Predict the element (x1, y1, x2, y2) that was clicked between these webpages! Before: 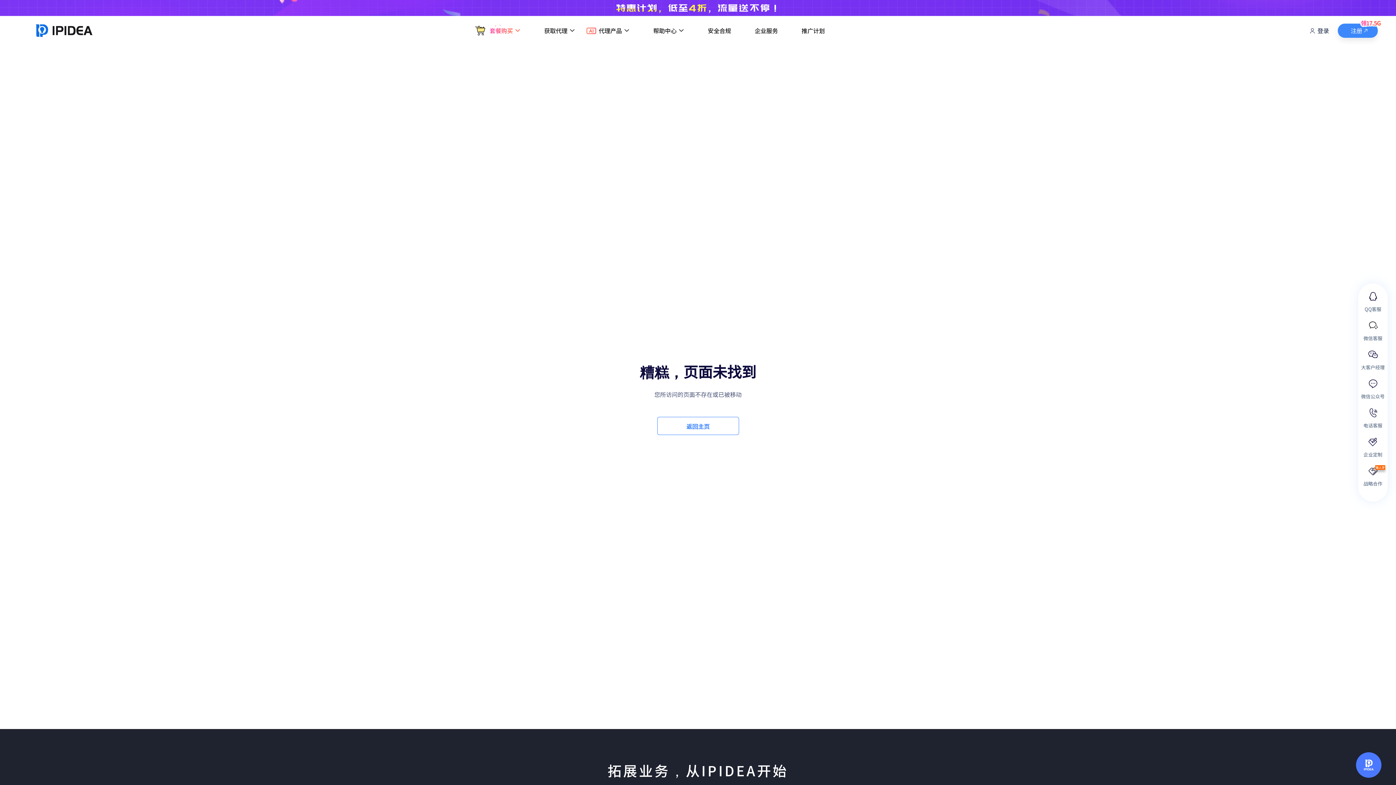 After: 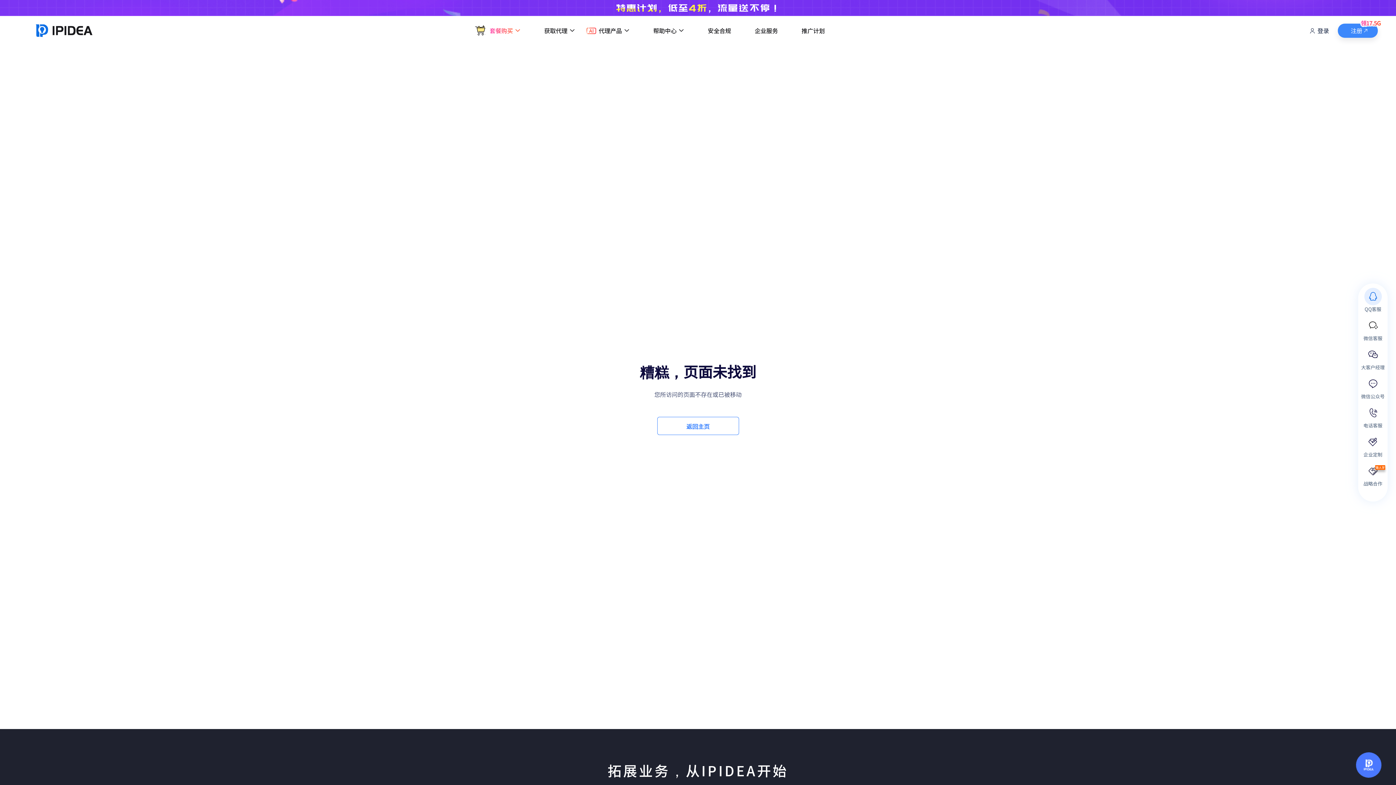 Action: label: QQ客服 bbox: (1358, 288, 1388, 312)